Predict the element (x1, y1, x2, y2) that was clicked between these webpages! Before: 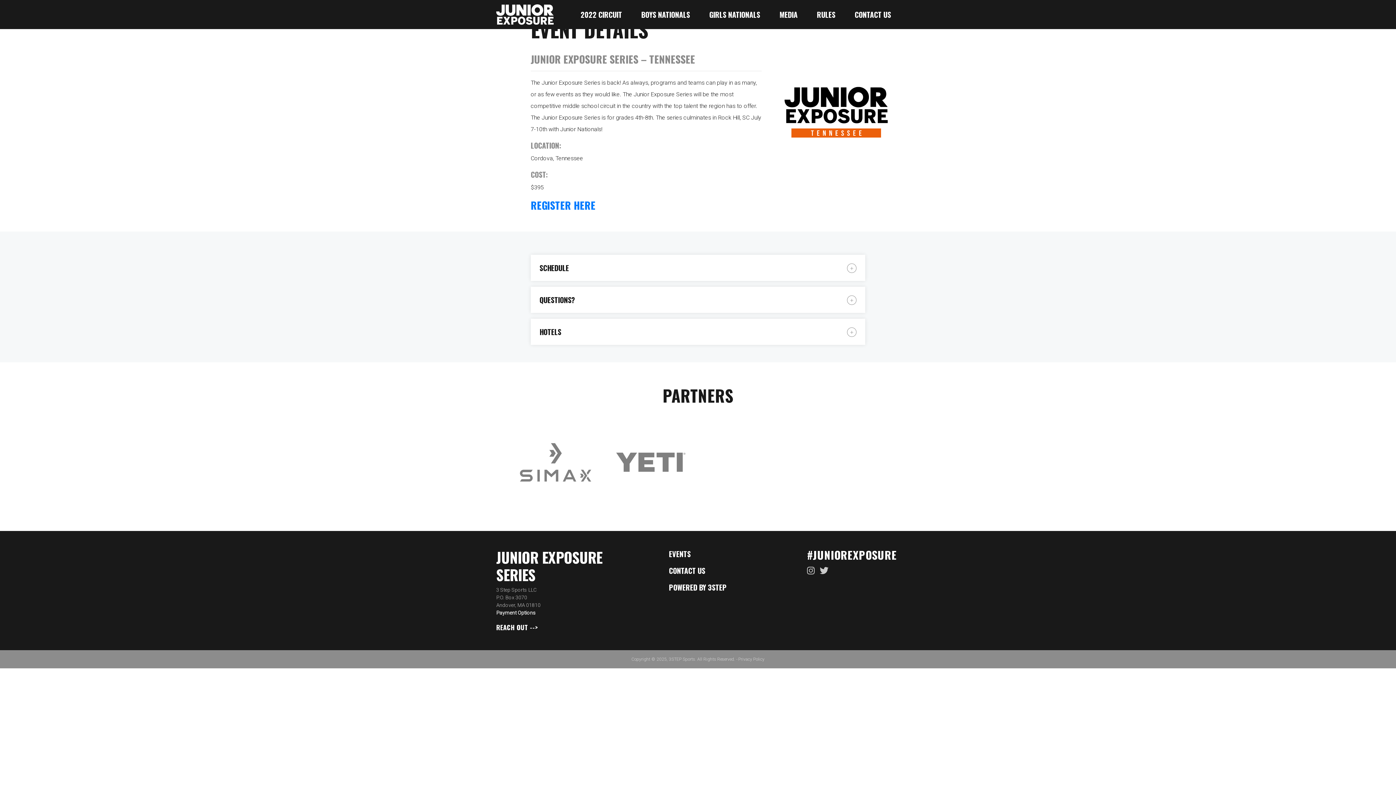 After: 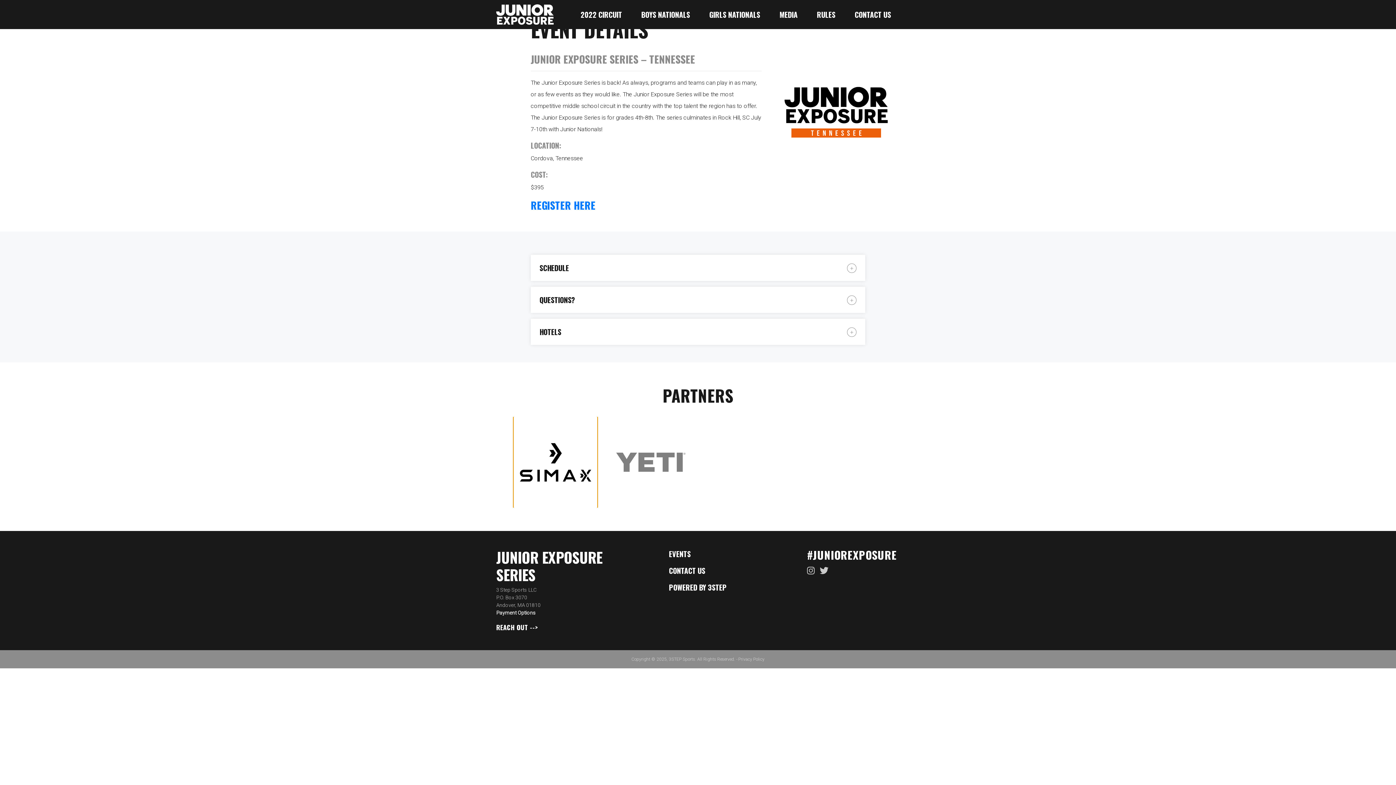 Action: bbox: (513, 417, 597, 508)